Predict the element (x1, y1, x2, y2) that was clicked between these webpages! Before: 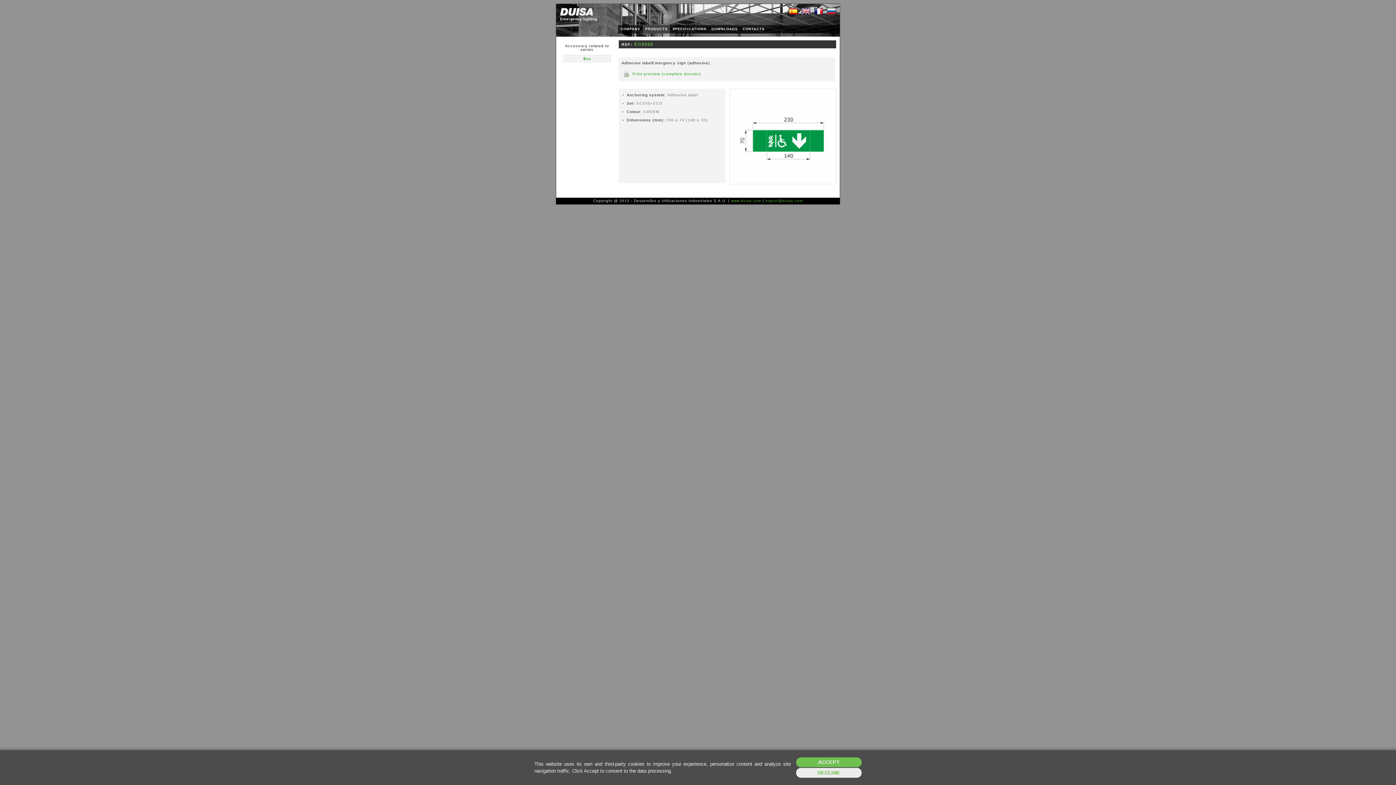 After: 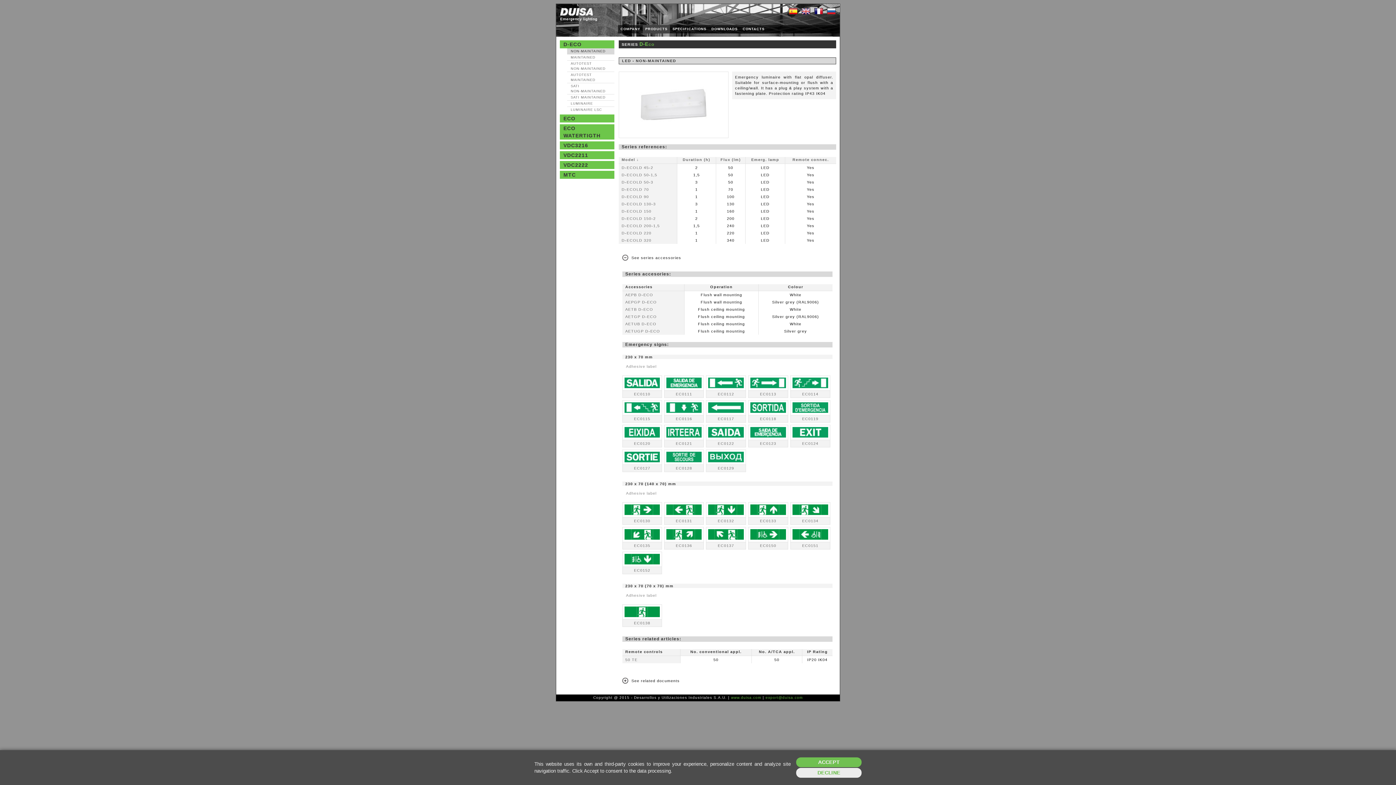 Action: label: PRODUCTS bbox: (642, 25, 670, 33)